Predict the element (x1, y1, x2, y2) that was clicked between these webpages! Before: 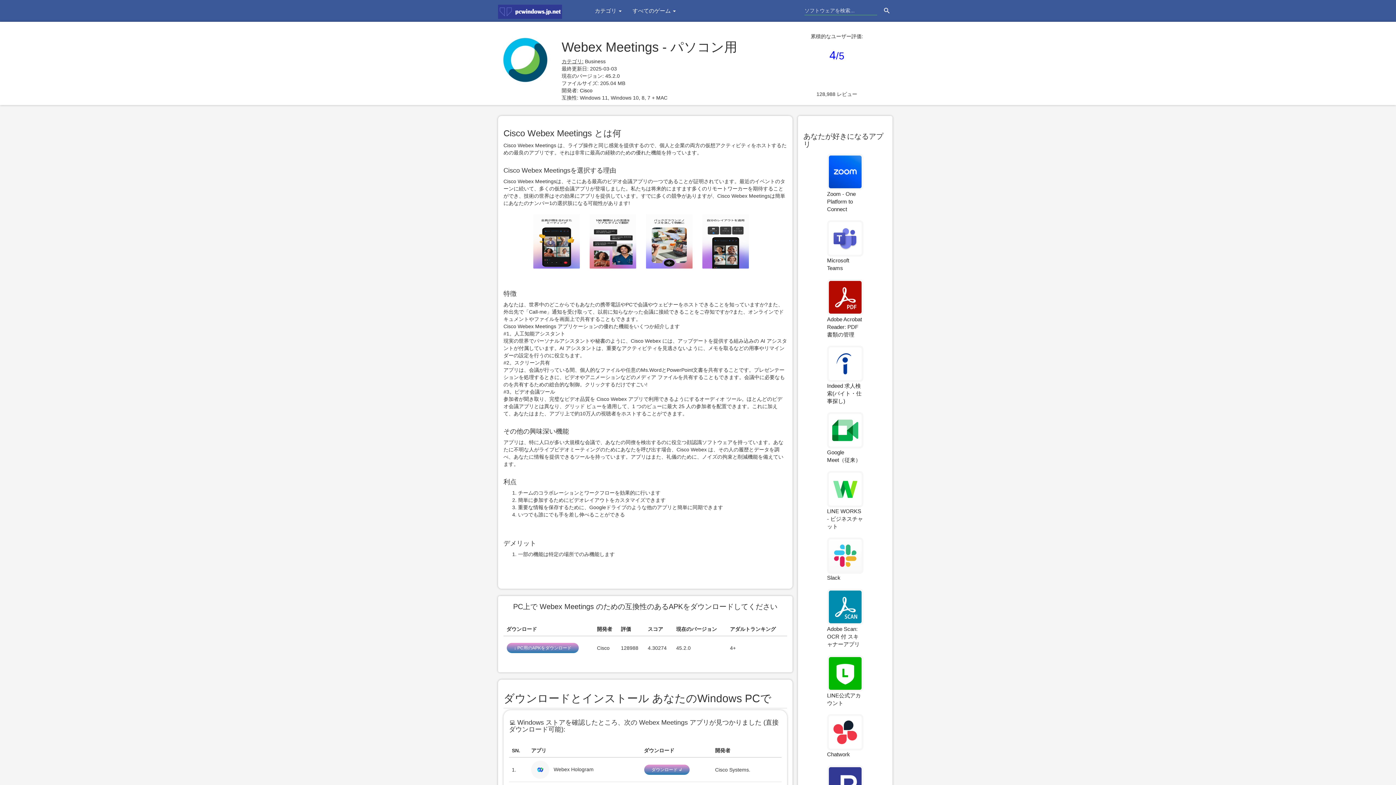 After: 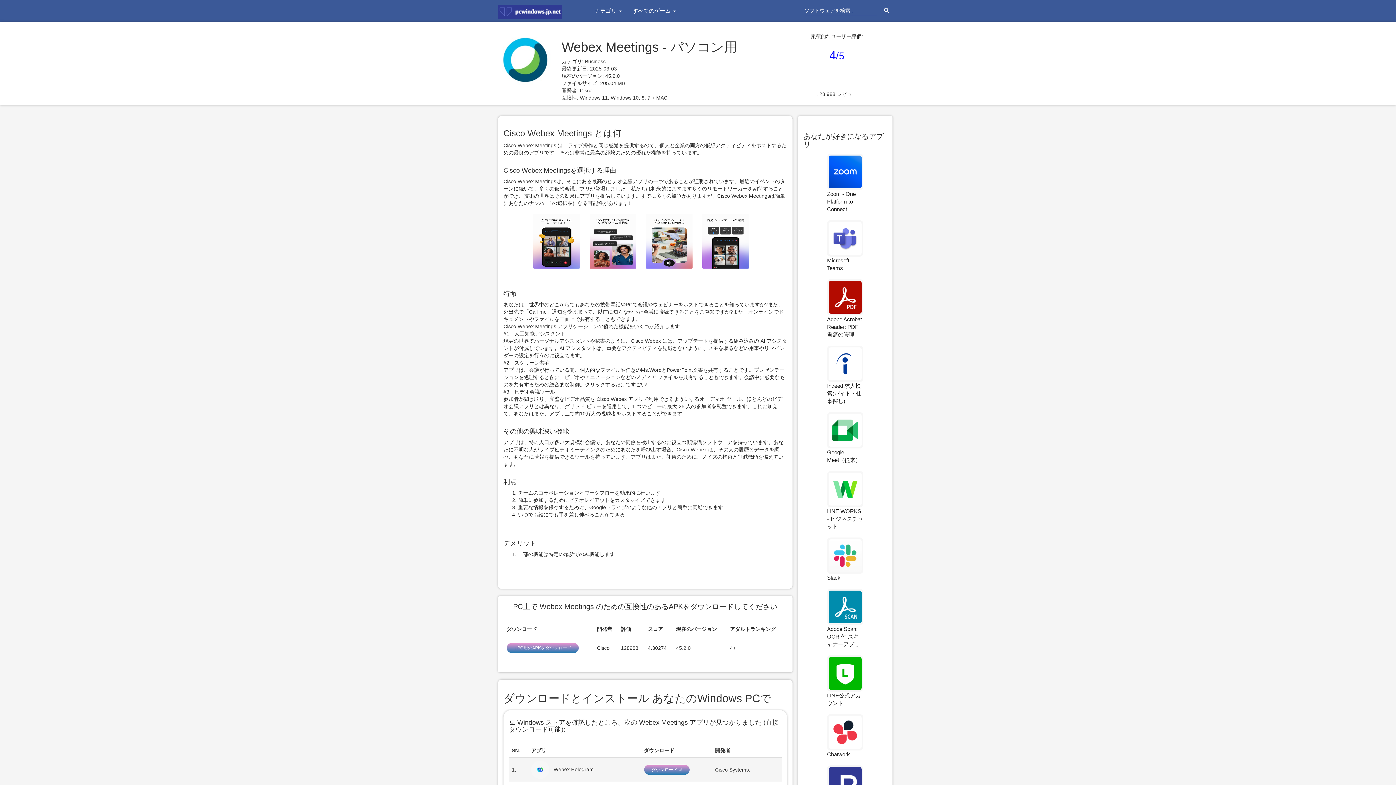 Action: label: ダウンロード ↲ bbox: (644, 765, 689, 775)